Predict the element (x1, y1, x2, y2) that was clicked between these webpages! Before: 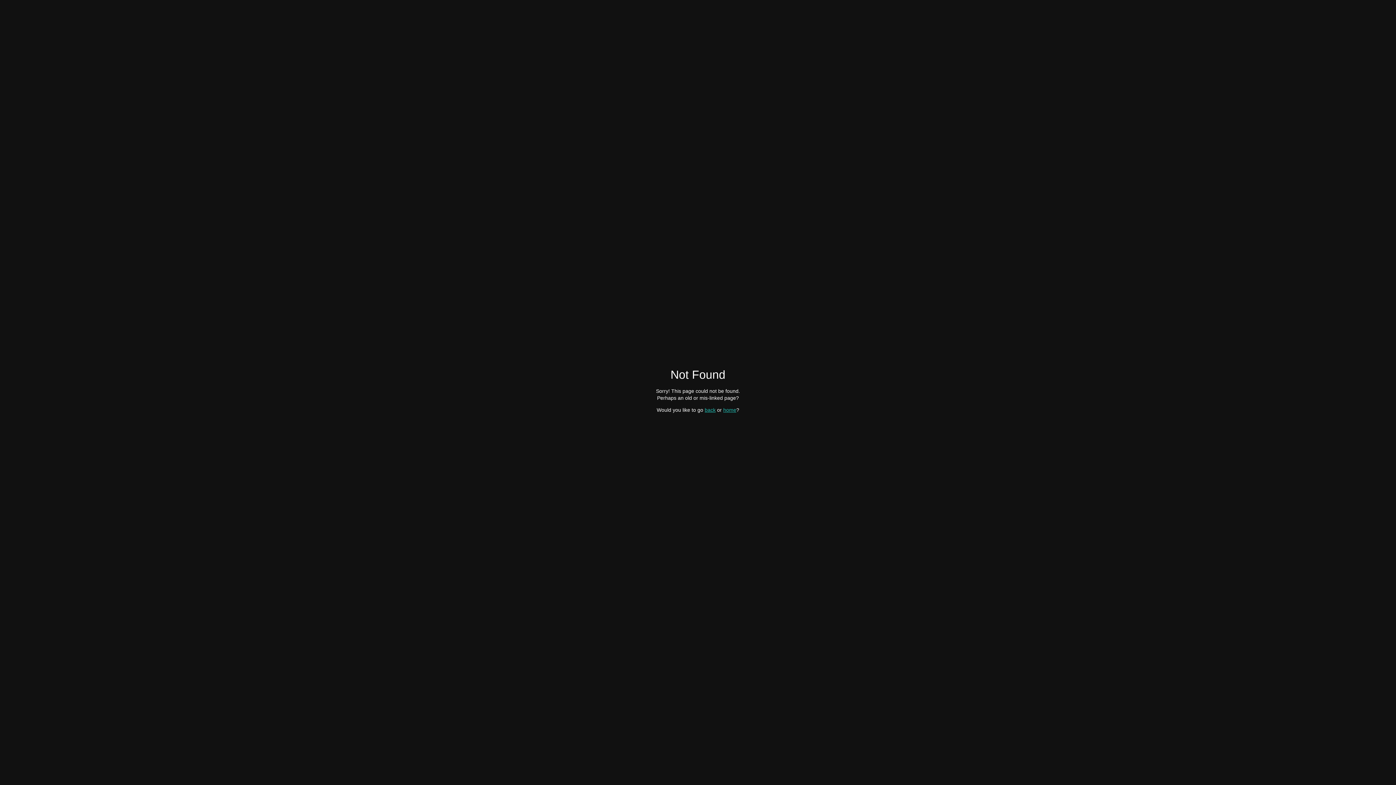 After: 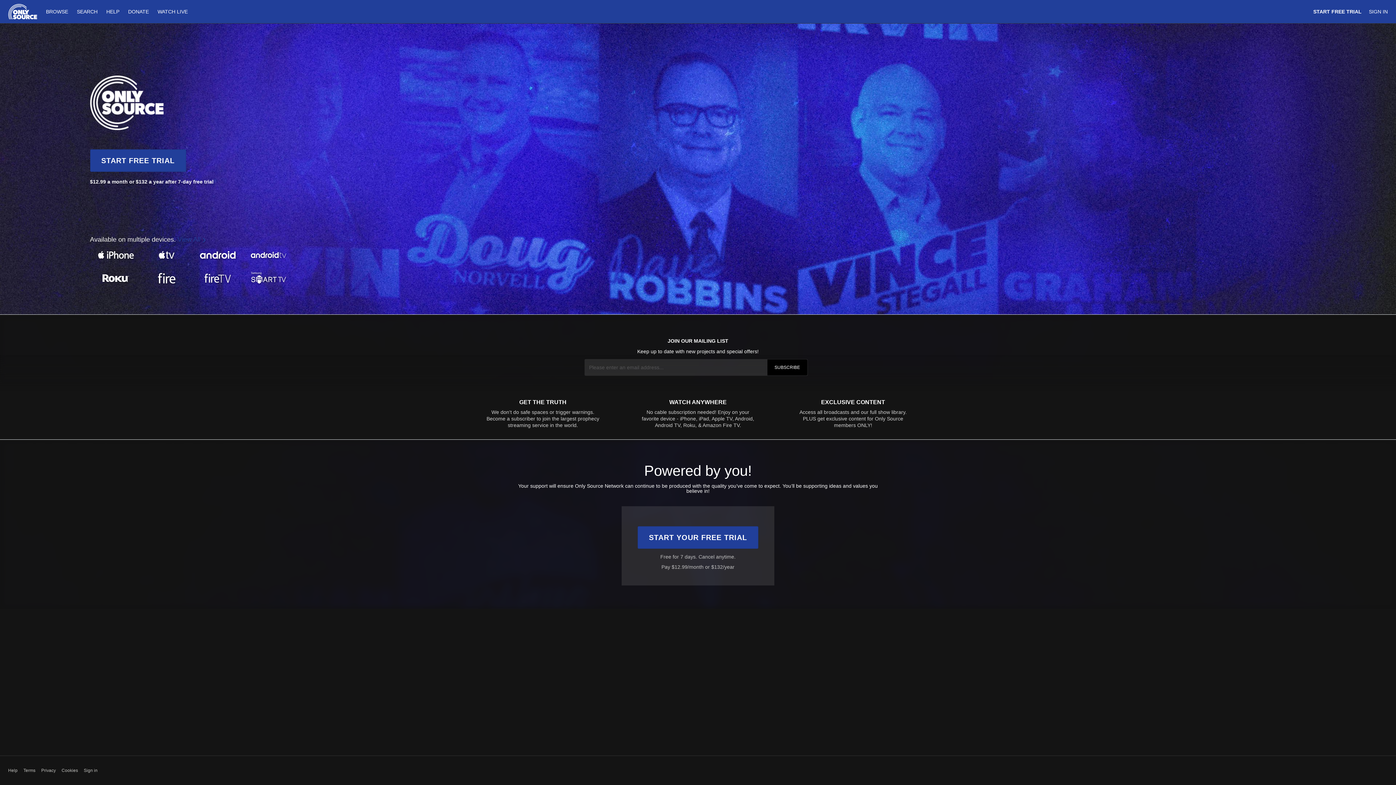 Action: label: home bbox: (723, 407, 736, 412)